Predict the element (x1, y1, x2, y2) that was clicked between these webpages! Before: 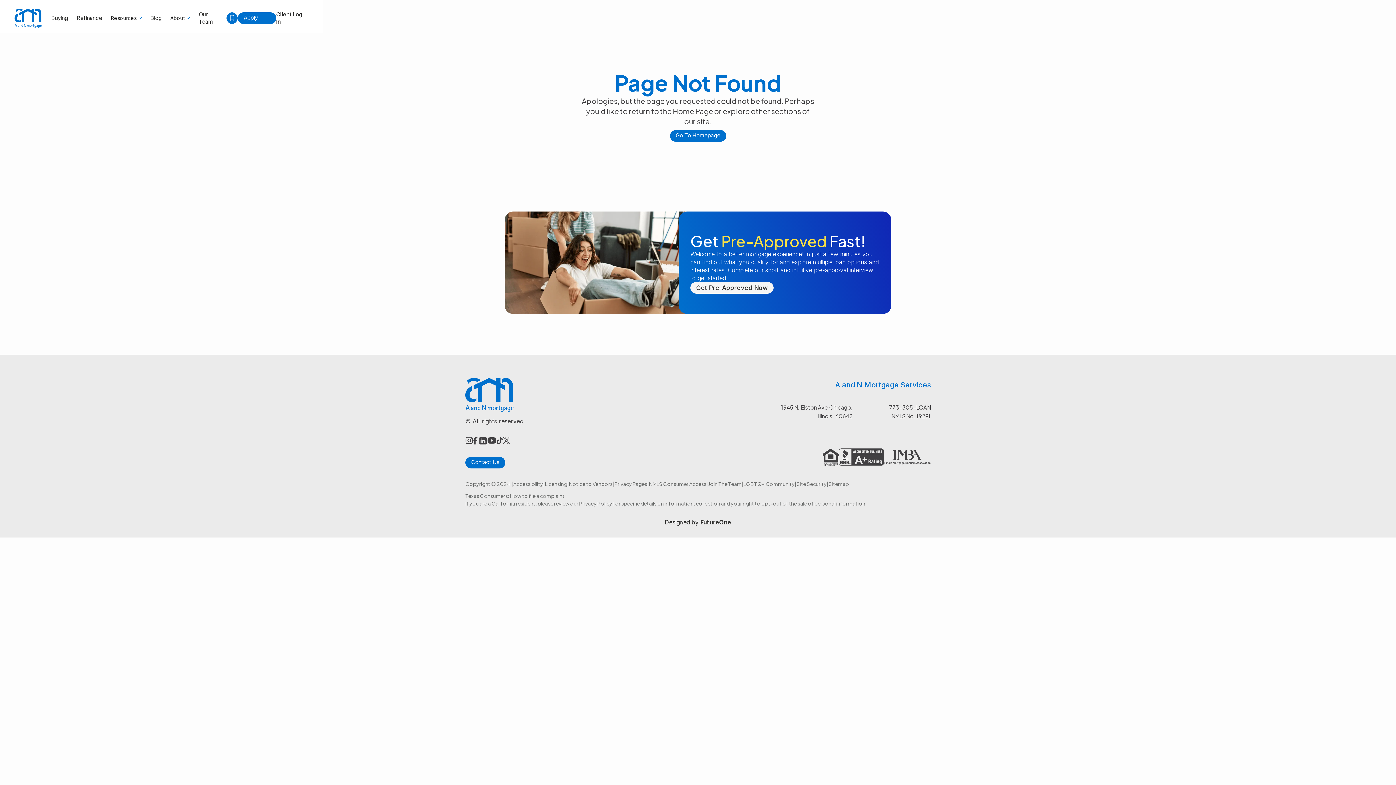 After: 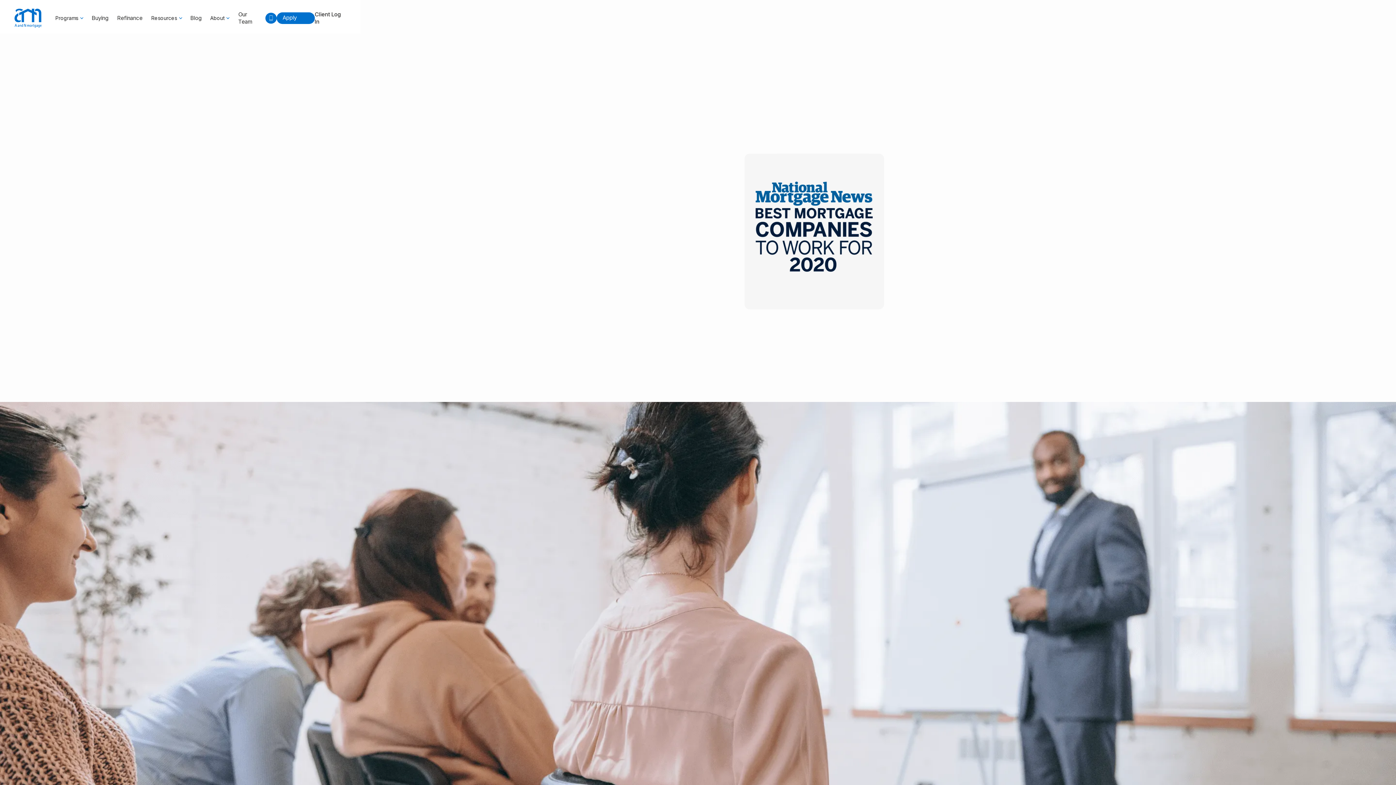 Action: label: Join The Team bbox: (708, 480, 741, 487)